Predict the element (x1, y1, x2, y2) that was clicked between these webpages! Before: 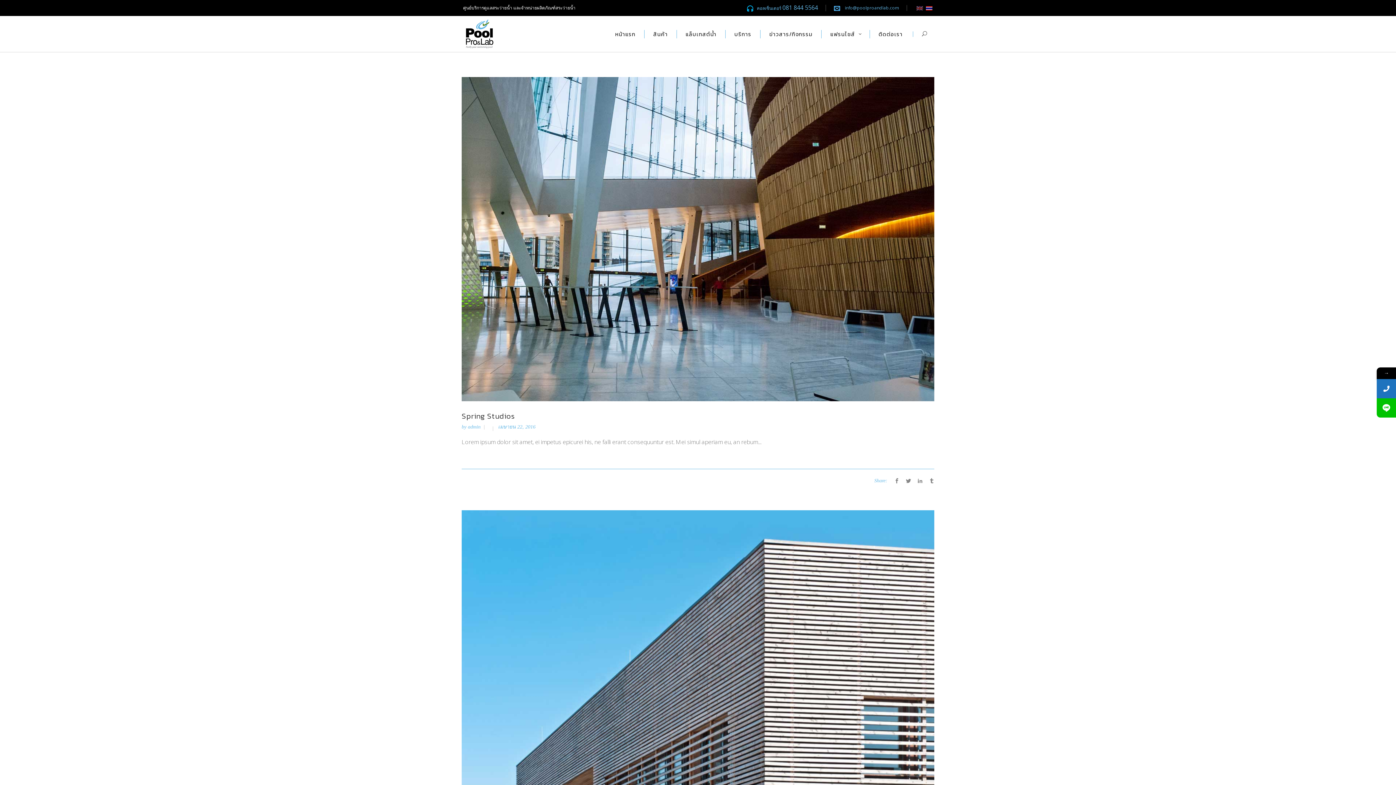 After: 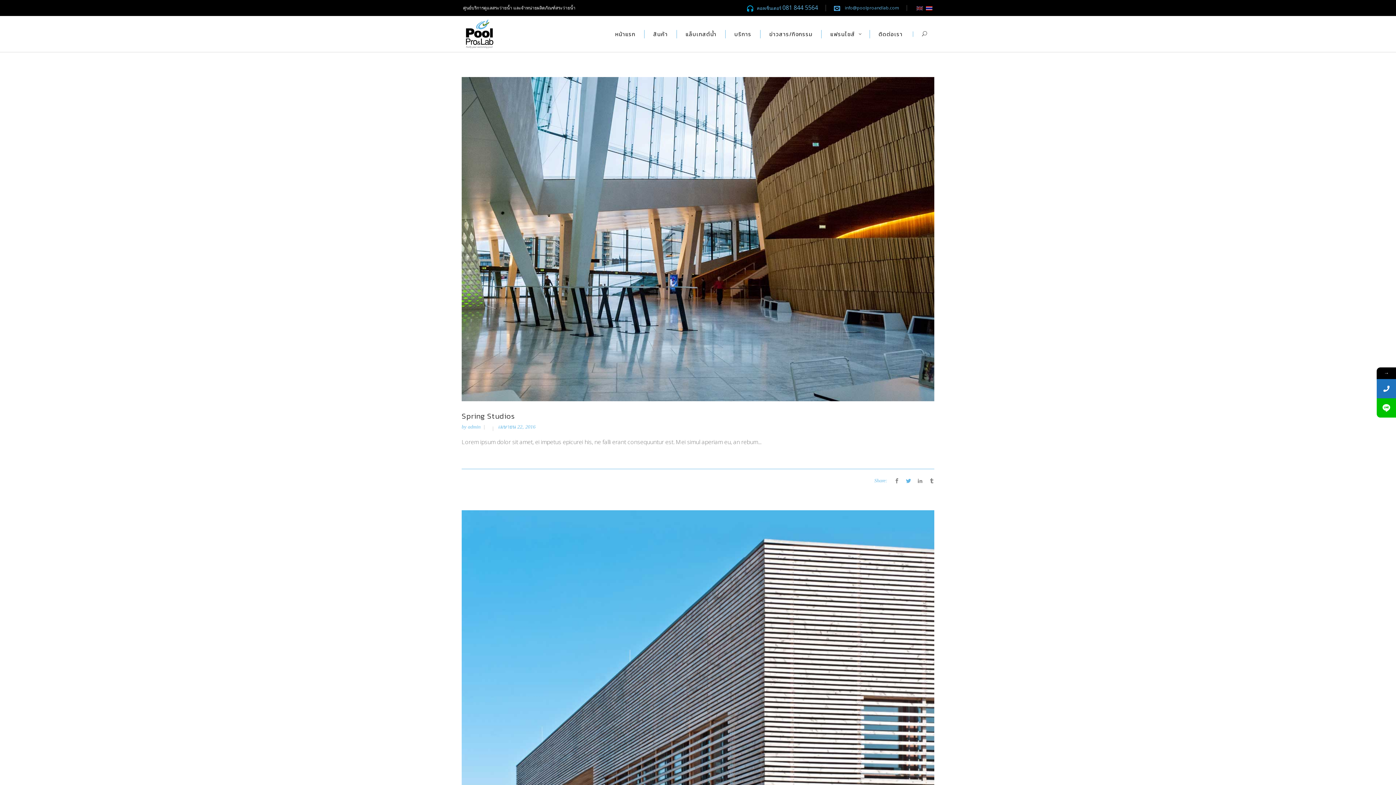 Action: bbox: (906, 477, 911, 484)